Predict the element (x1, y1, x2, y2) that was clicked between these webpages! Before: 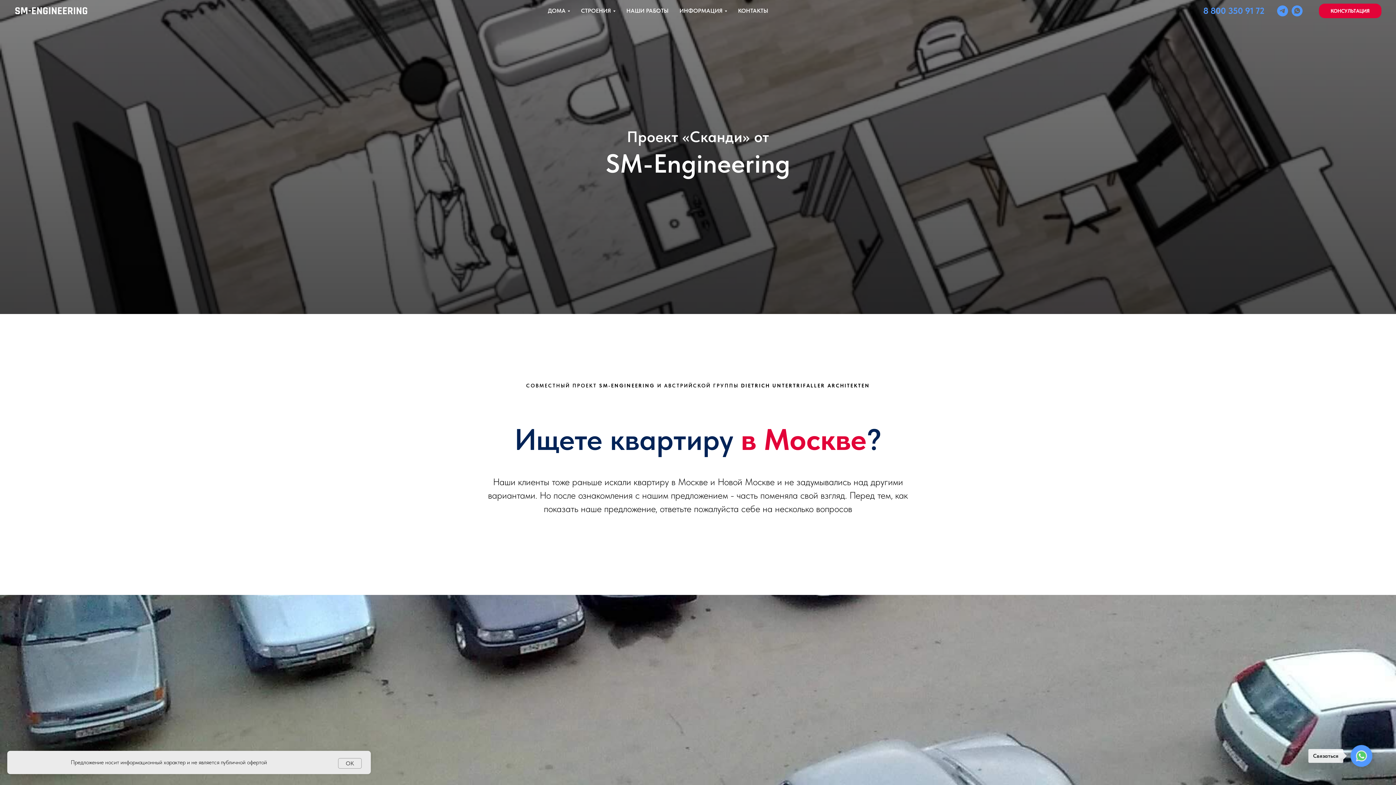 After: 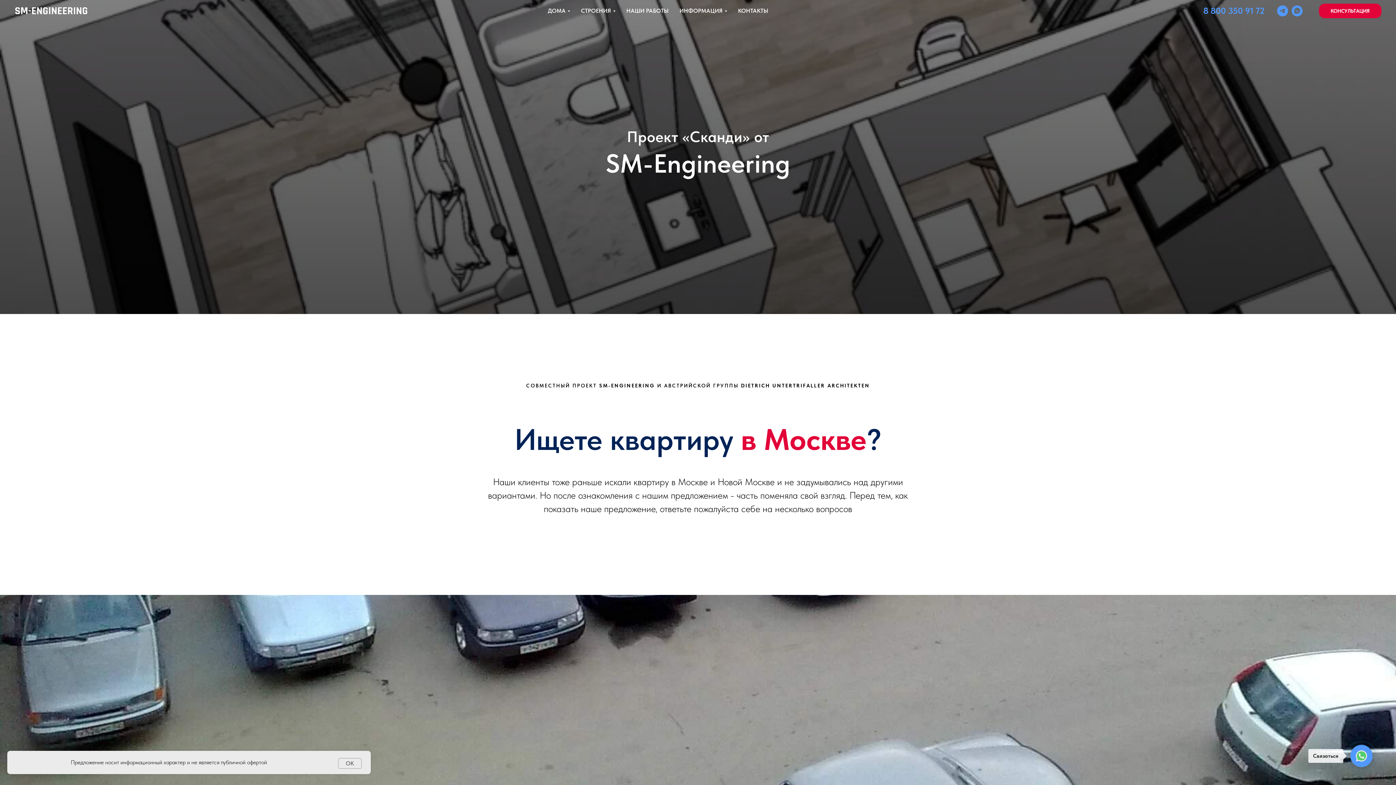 Action: bbox: (1203, 5, 1264, 16) label: 8 800 350 91 72